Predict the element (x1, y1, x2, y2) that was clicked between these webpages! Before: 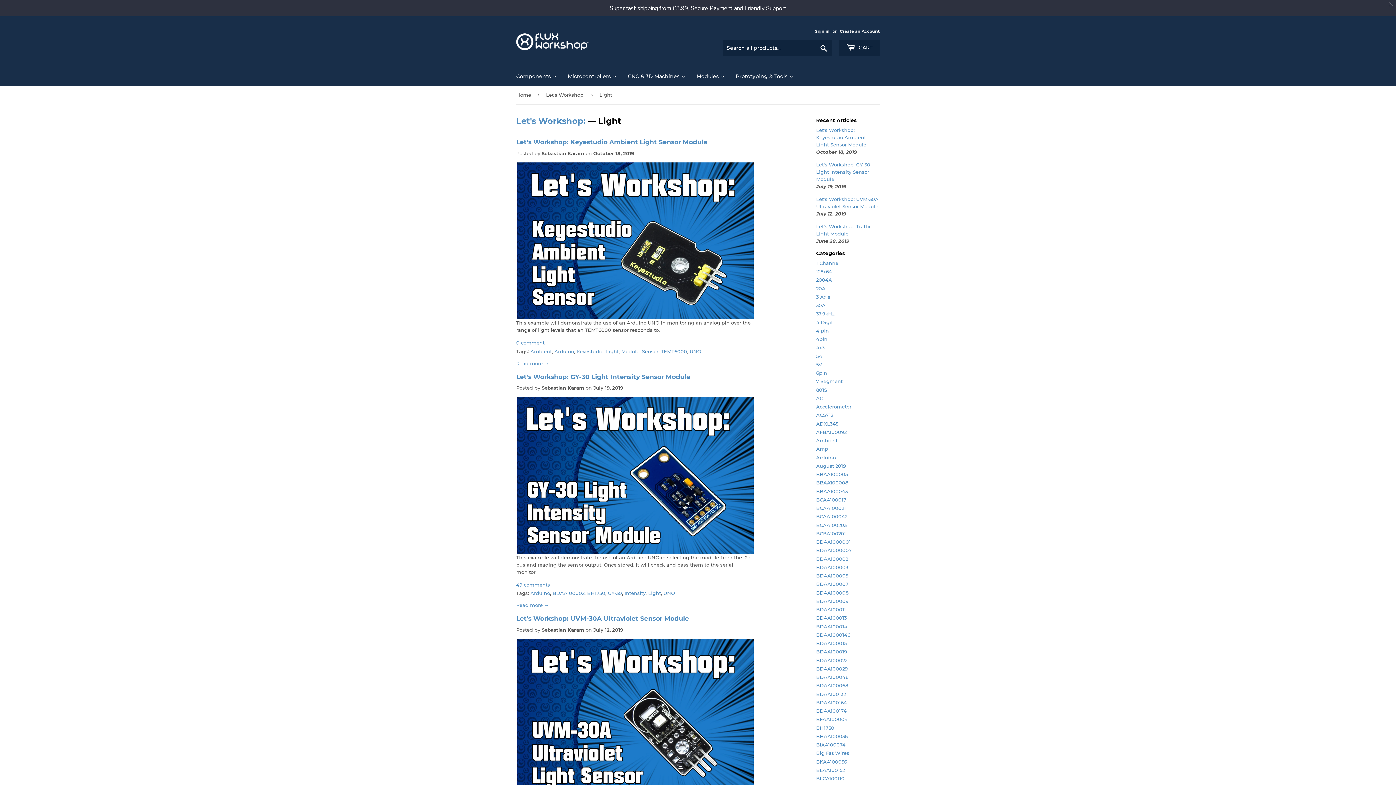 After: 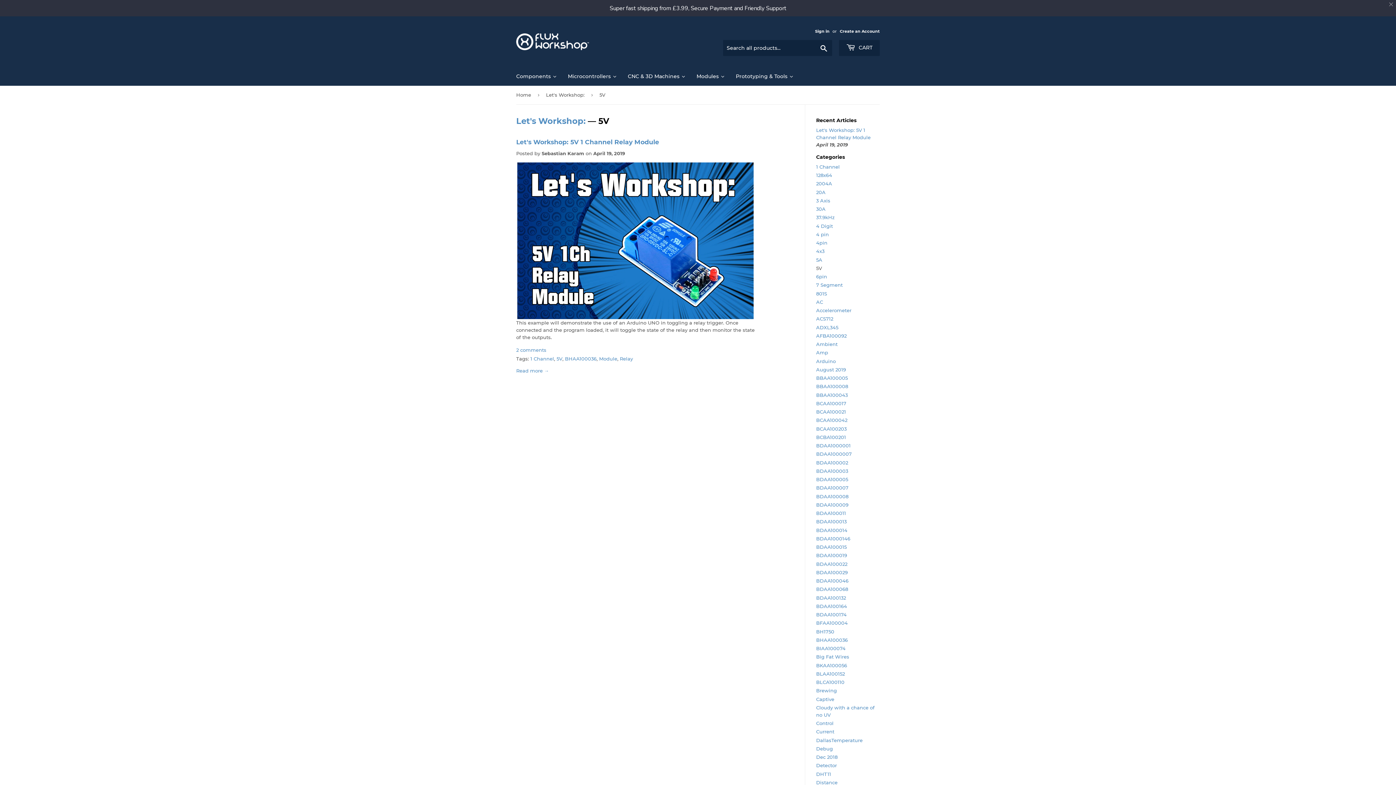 Action: label: 5V bbox: (816, 361, 822, 367)